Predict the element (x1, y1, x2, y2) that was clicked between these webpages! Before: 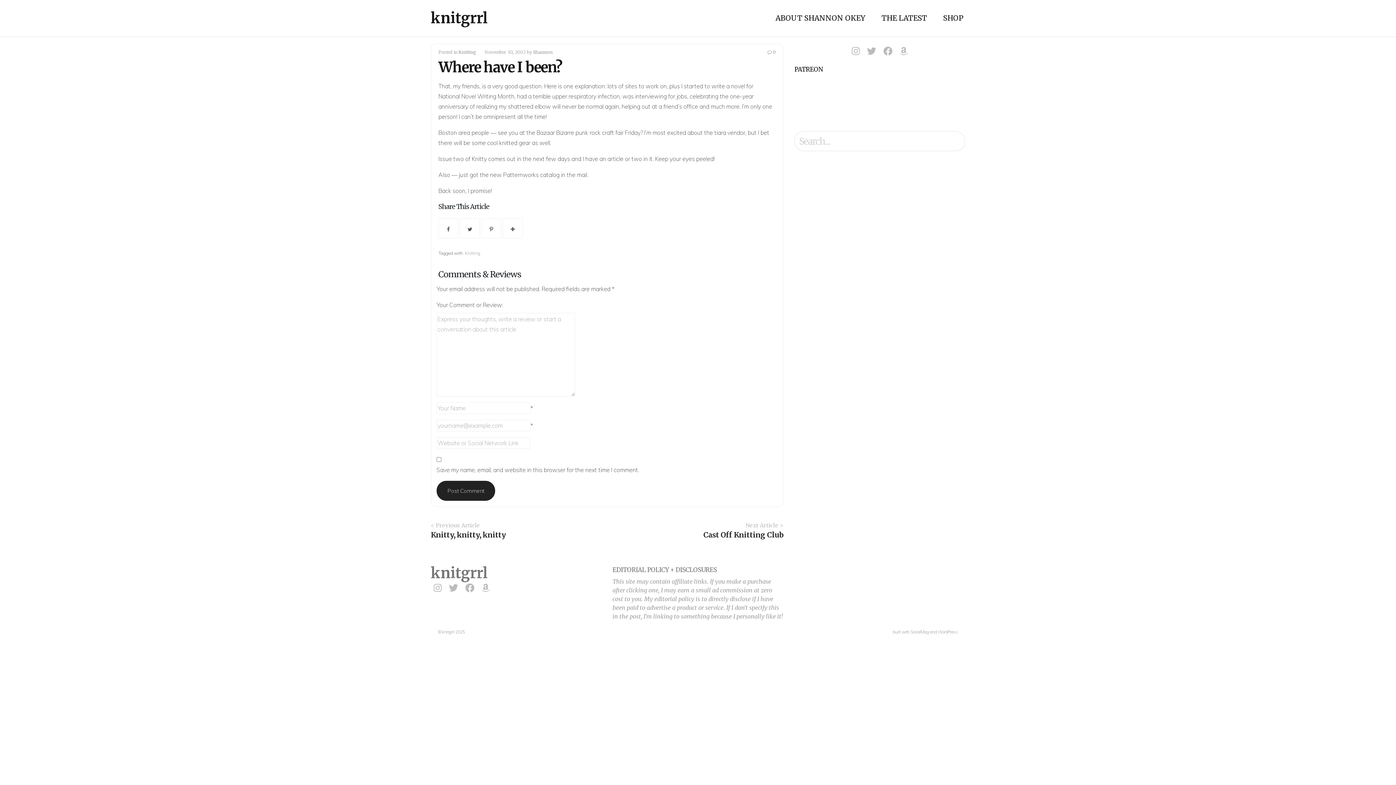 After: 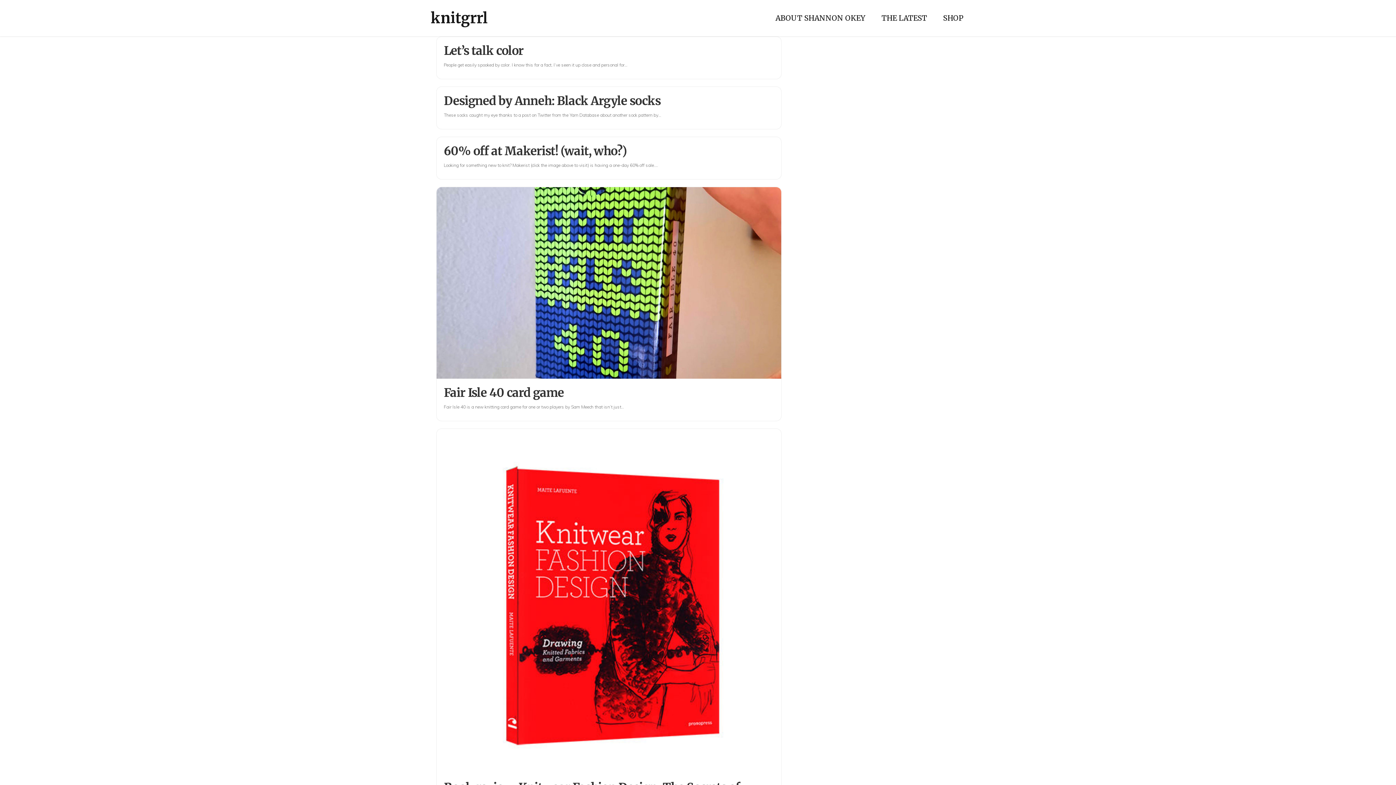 Action: label: THE LATEST bbox: (881, 0, 927, 36)